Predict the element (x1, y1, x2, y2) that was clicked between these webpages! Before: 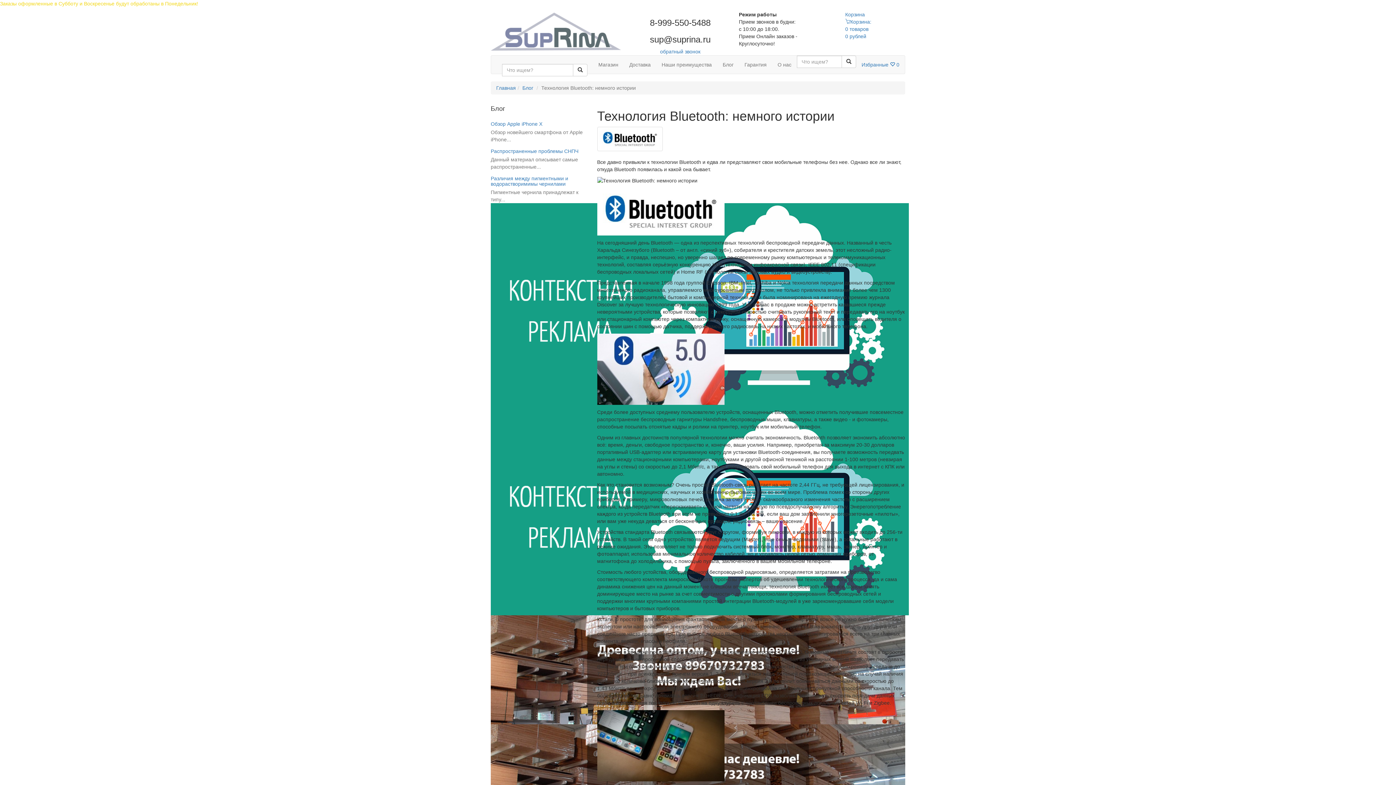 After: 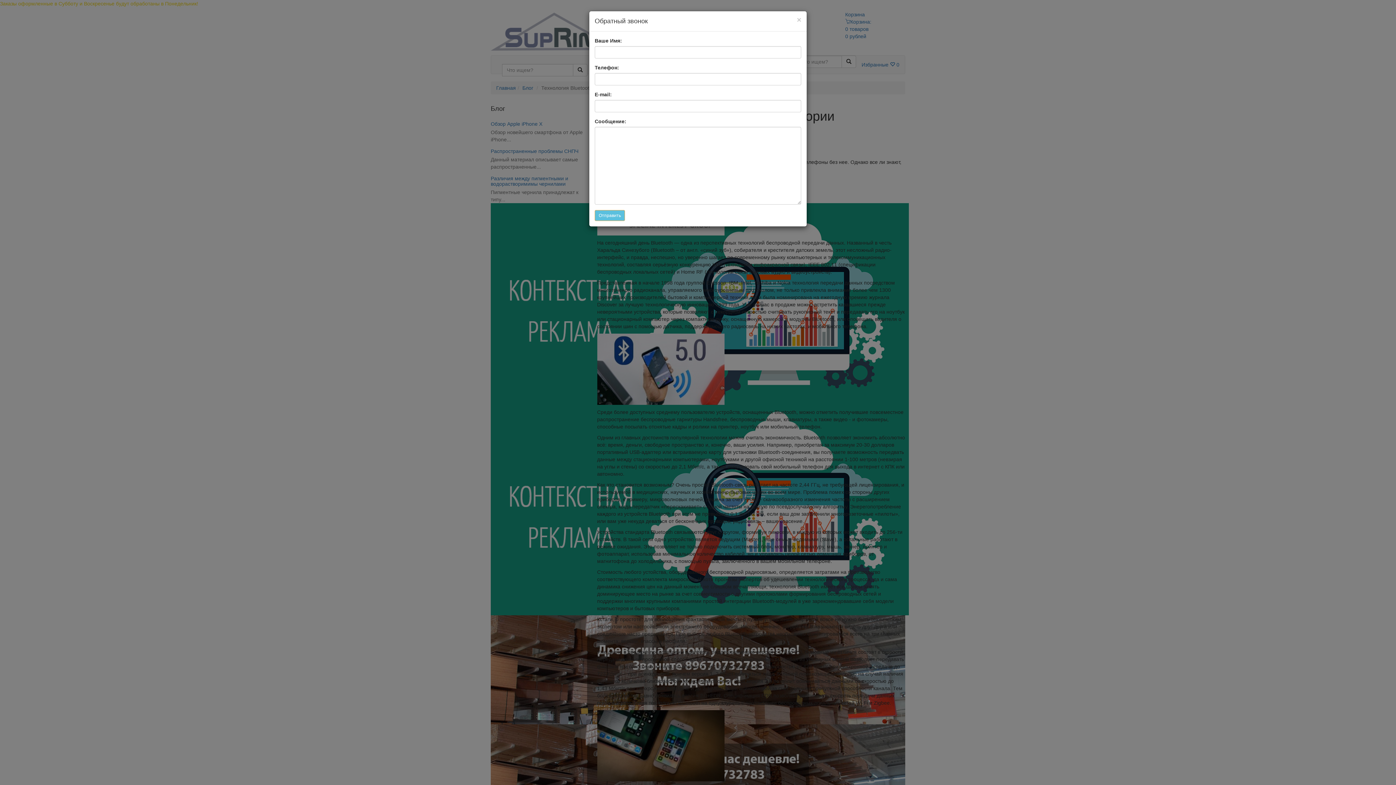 Action: label: обратный звонок bbox: (660, 48, 700, 54)